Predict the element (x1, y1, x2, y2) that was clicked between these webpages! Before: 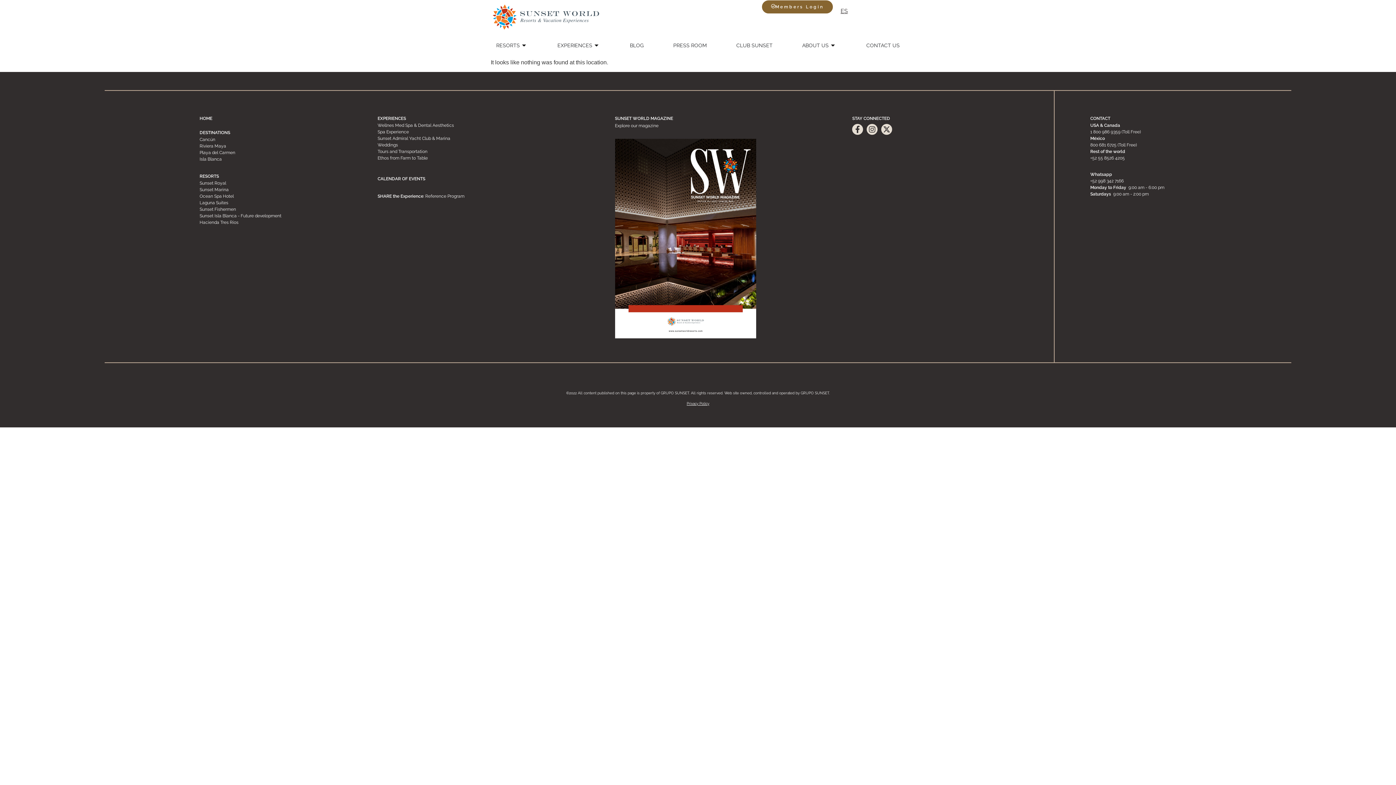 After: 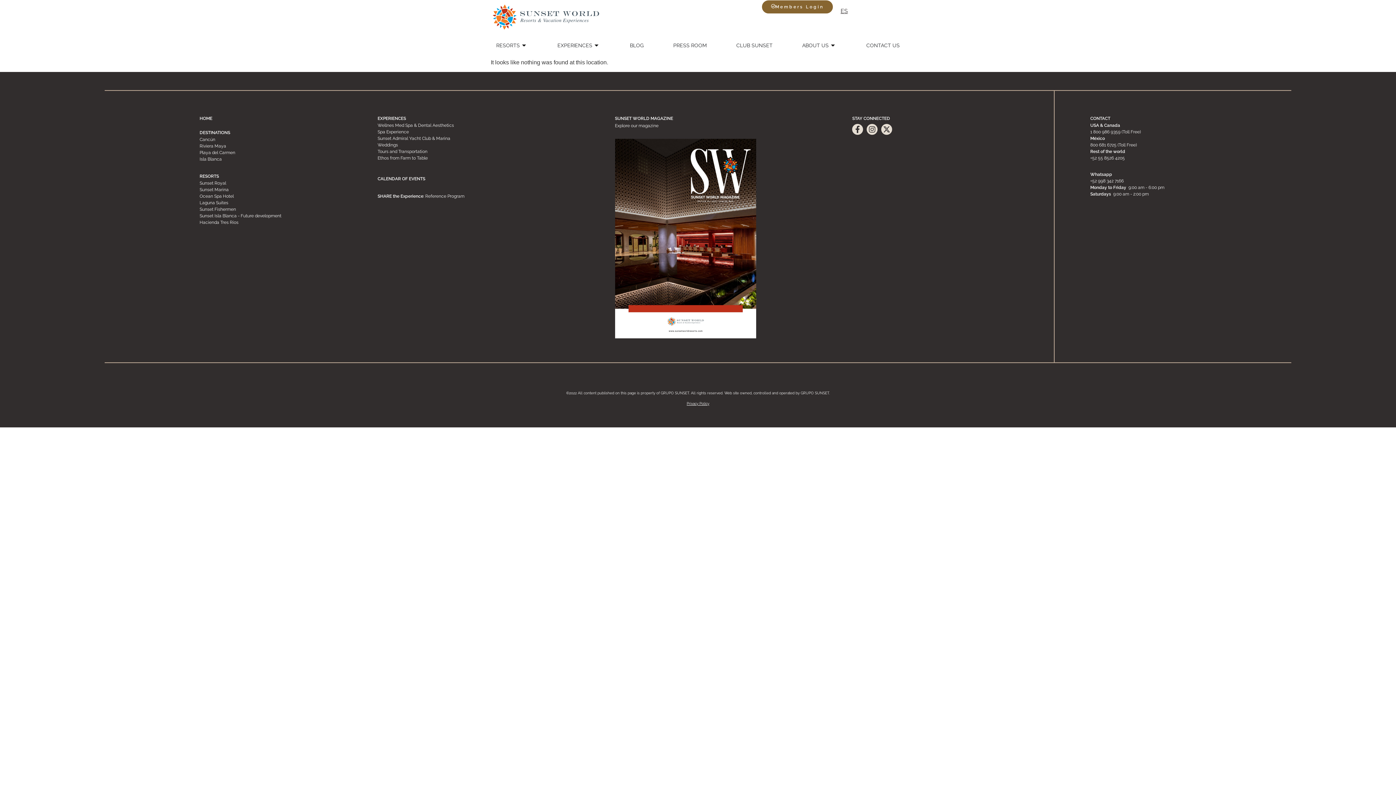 Action: label: STAY CONNECTED bbox: (852, 115, 890, 120)